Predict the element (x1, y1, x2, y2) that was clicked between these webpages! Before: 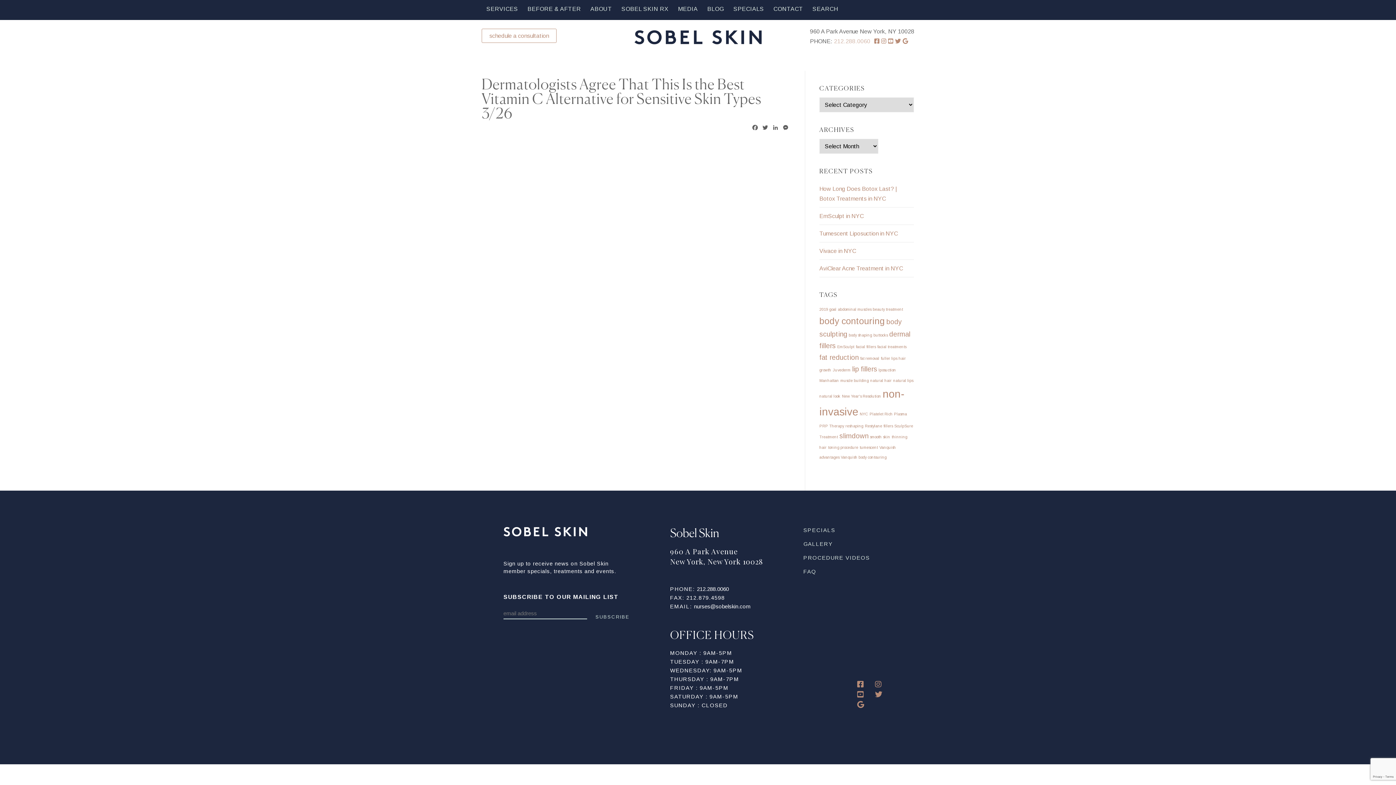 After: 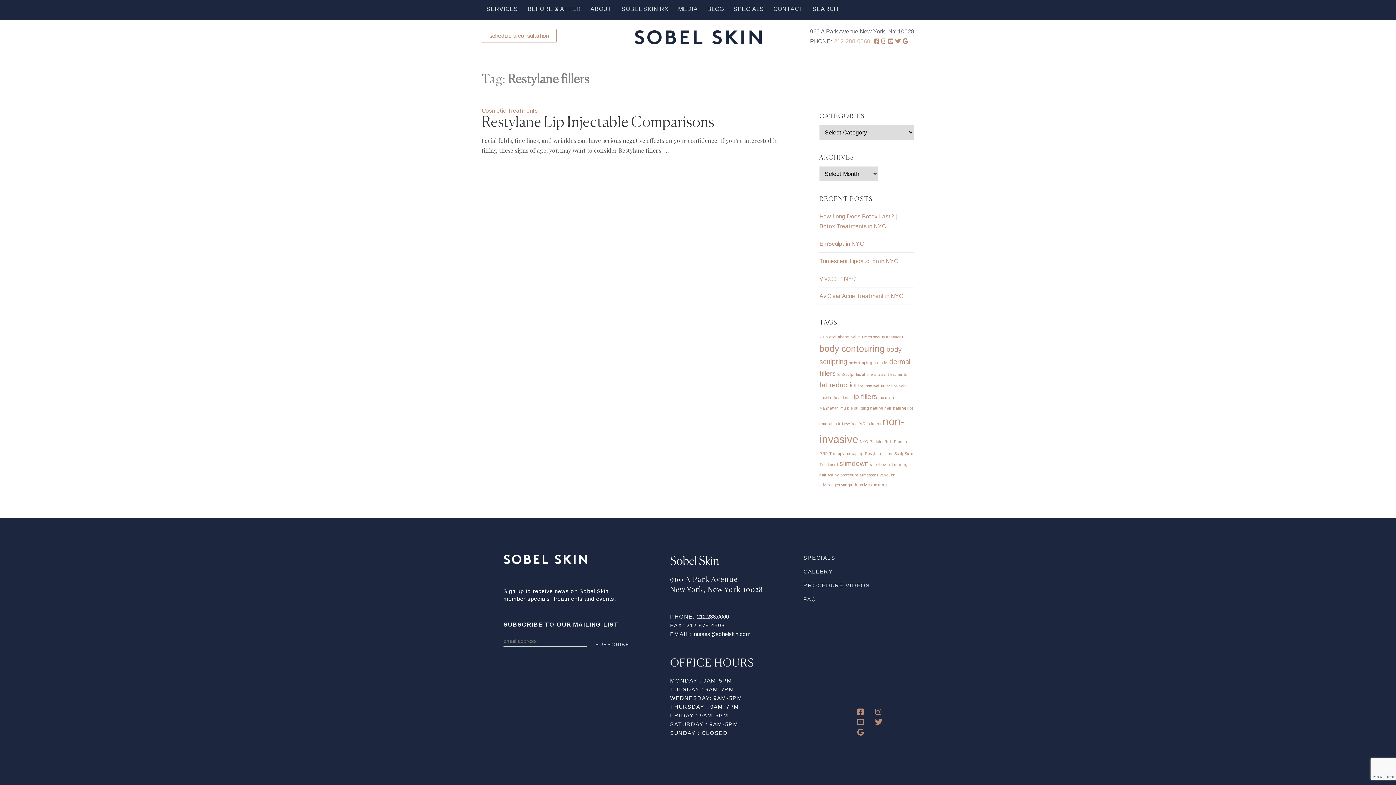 Action: bbox: (865, 424, 893, 428) label: Restylane fillers (1 item)